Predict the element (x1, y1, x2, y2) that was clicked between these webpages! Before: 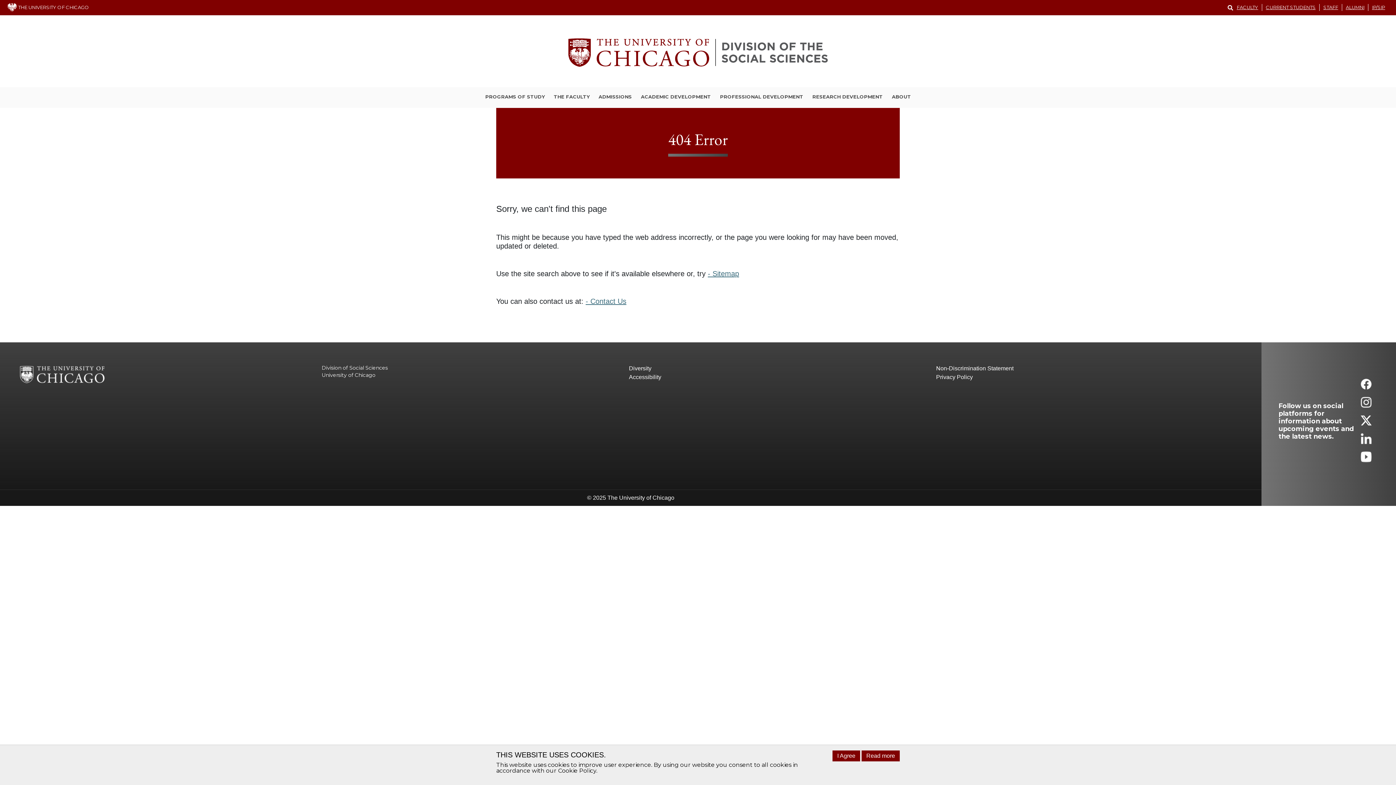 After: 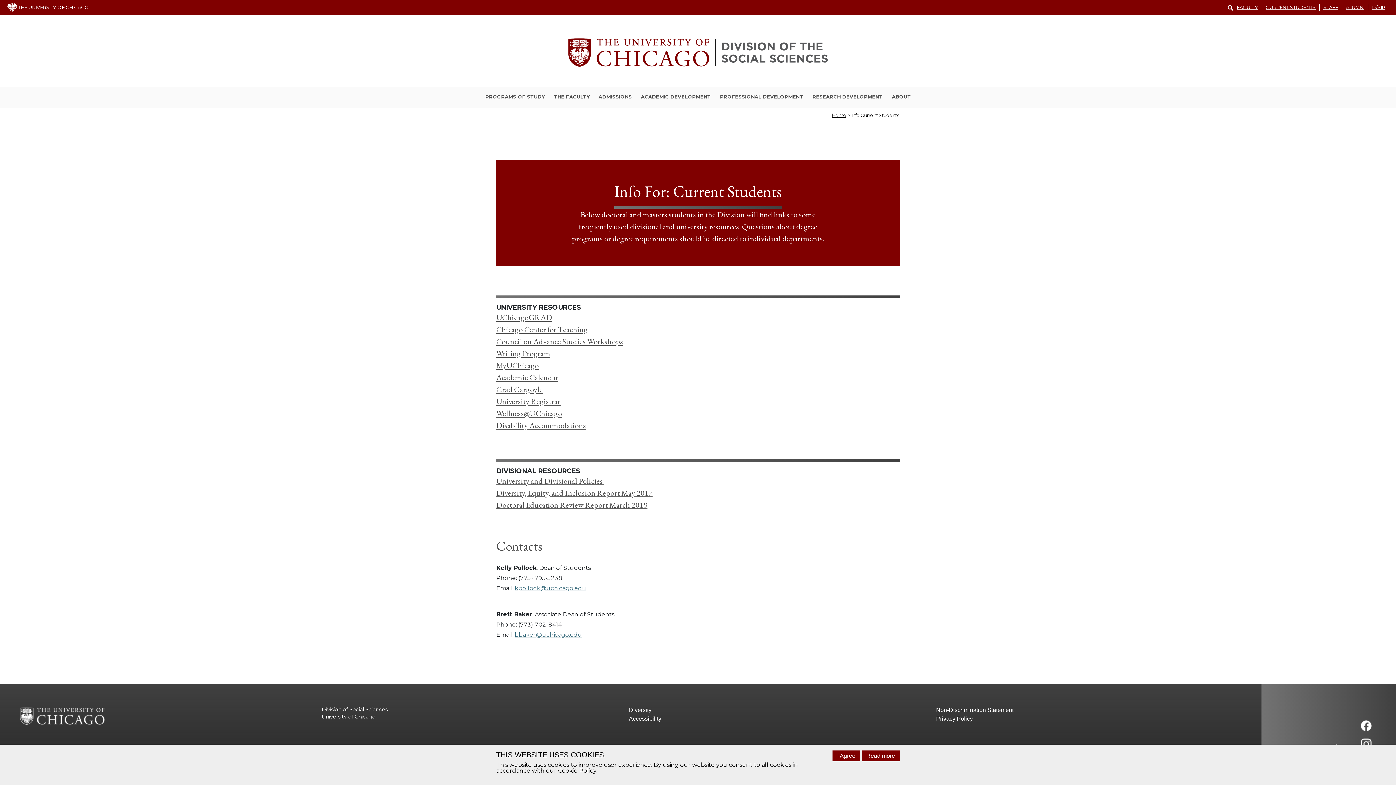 Action: label: CURRENT STUDENTS bbox: (1262, 4, 1320, 10)